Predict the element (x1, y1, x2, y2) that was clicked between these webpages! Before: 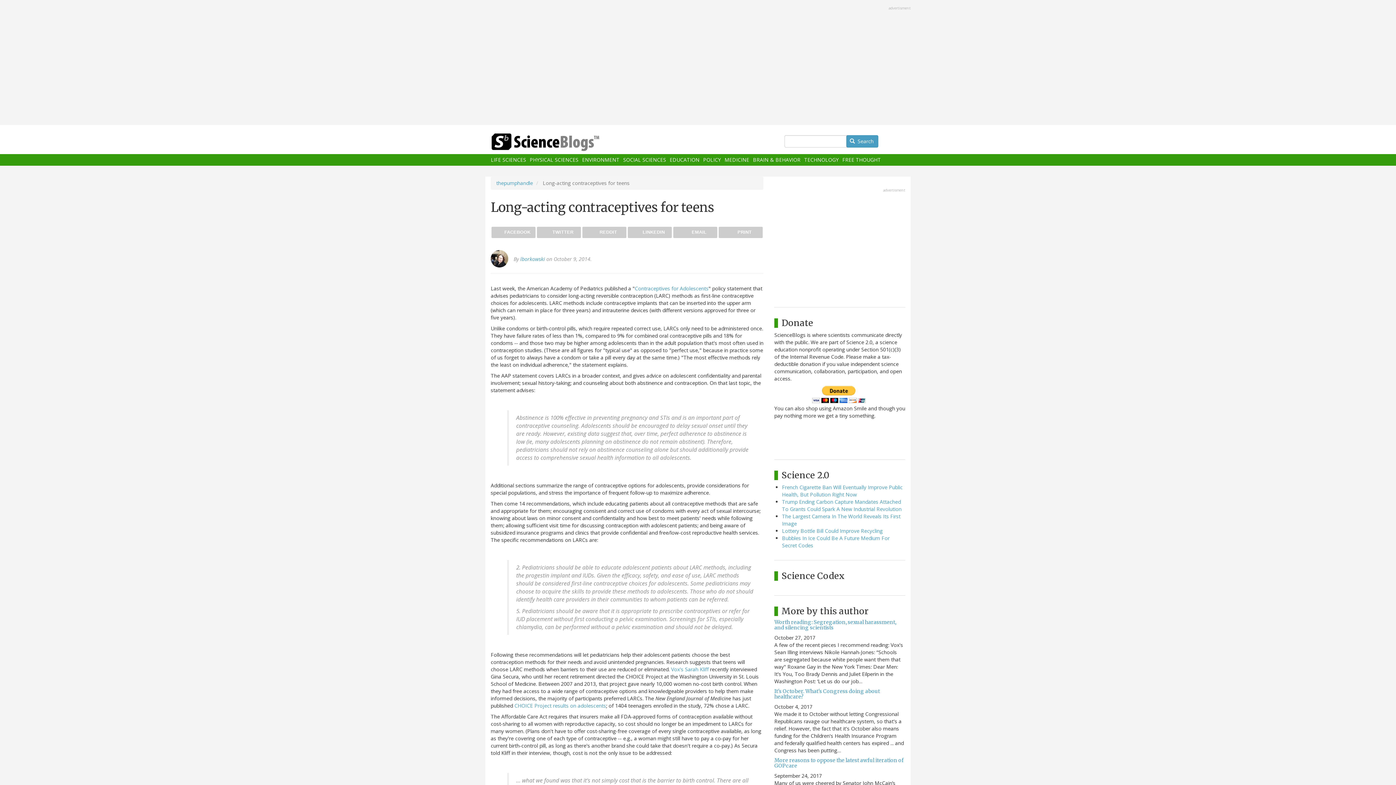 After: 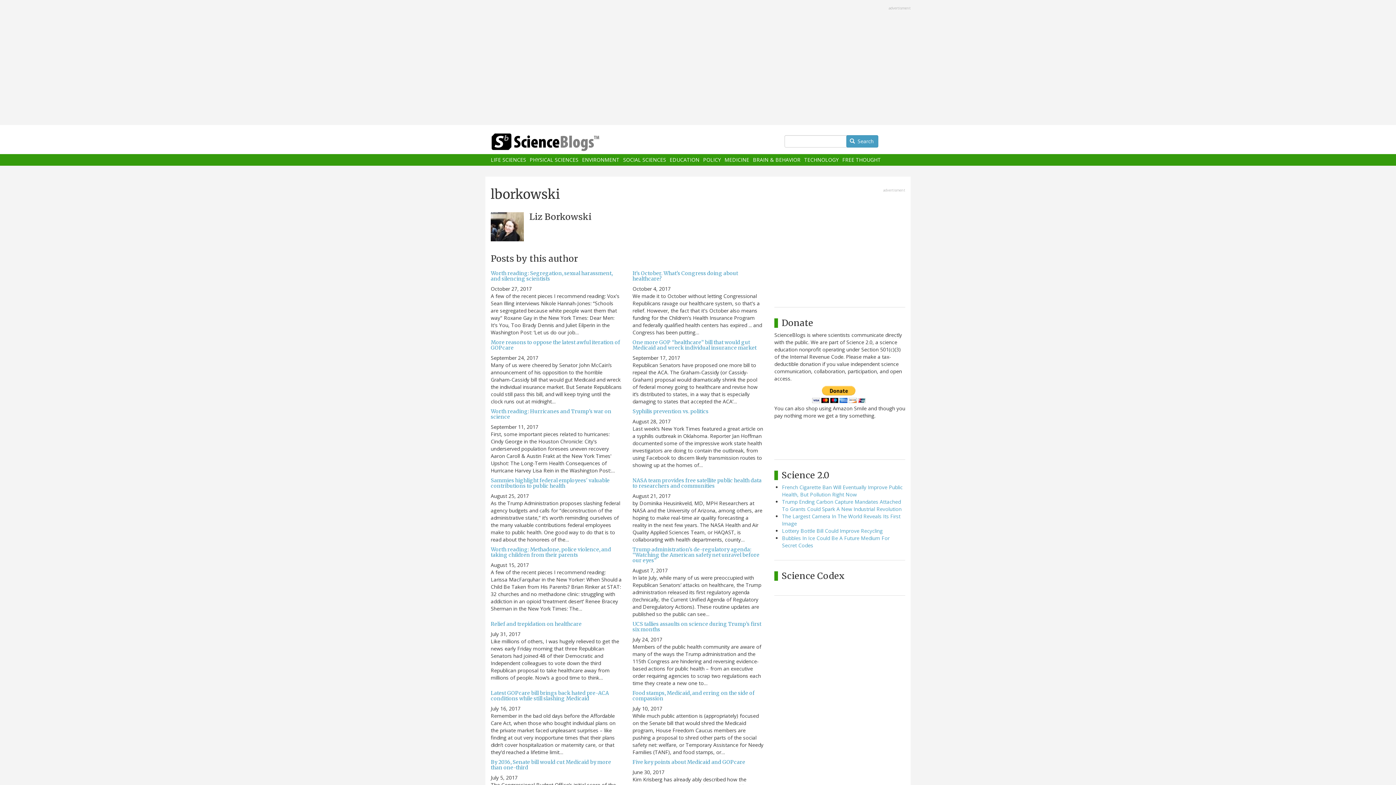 Action: label: lborkowski bbox: (520, 255, 545, 262)